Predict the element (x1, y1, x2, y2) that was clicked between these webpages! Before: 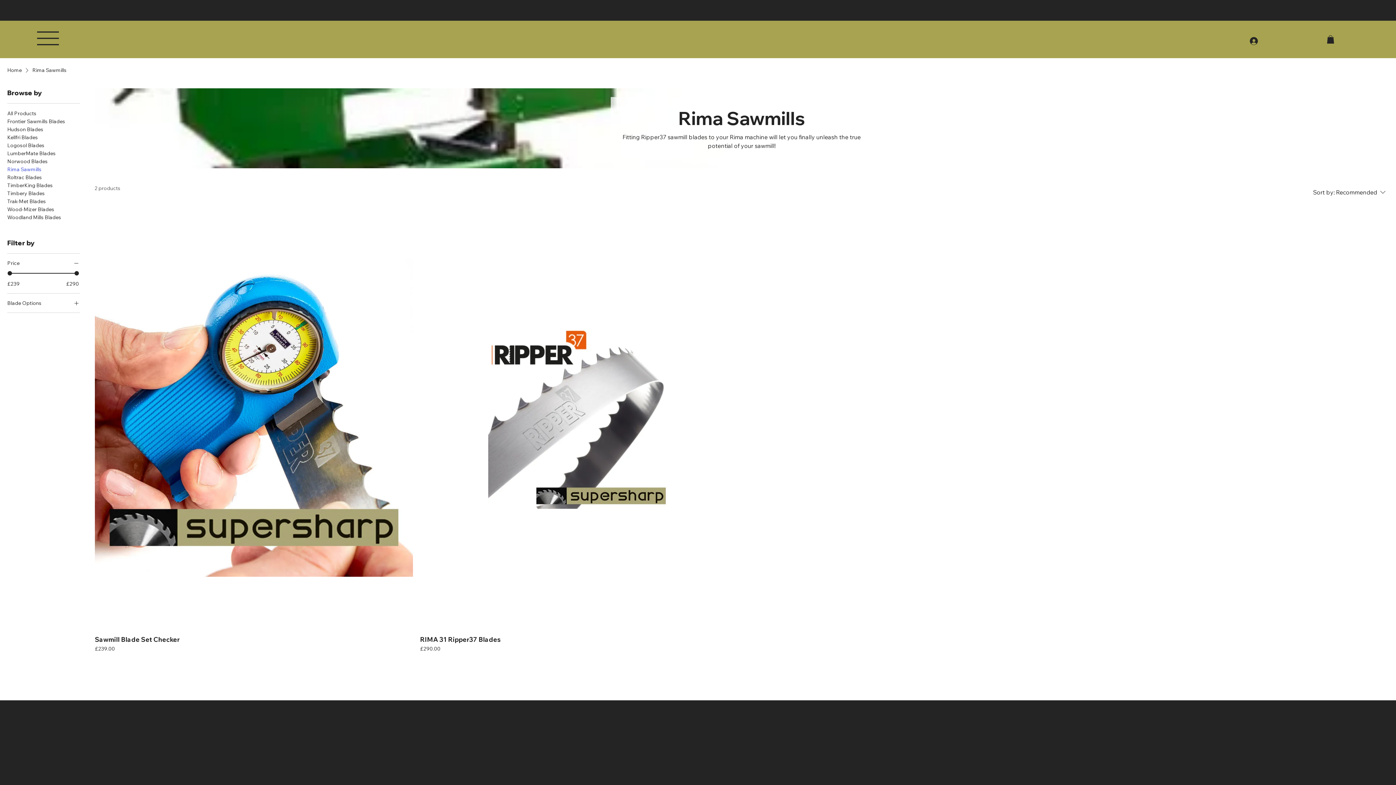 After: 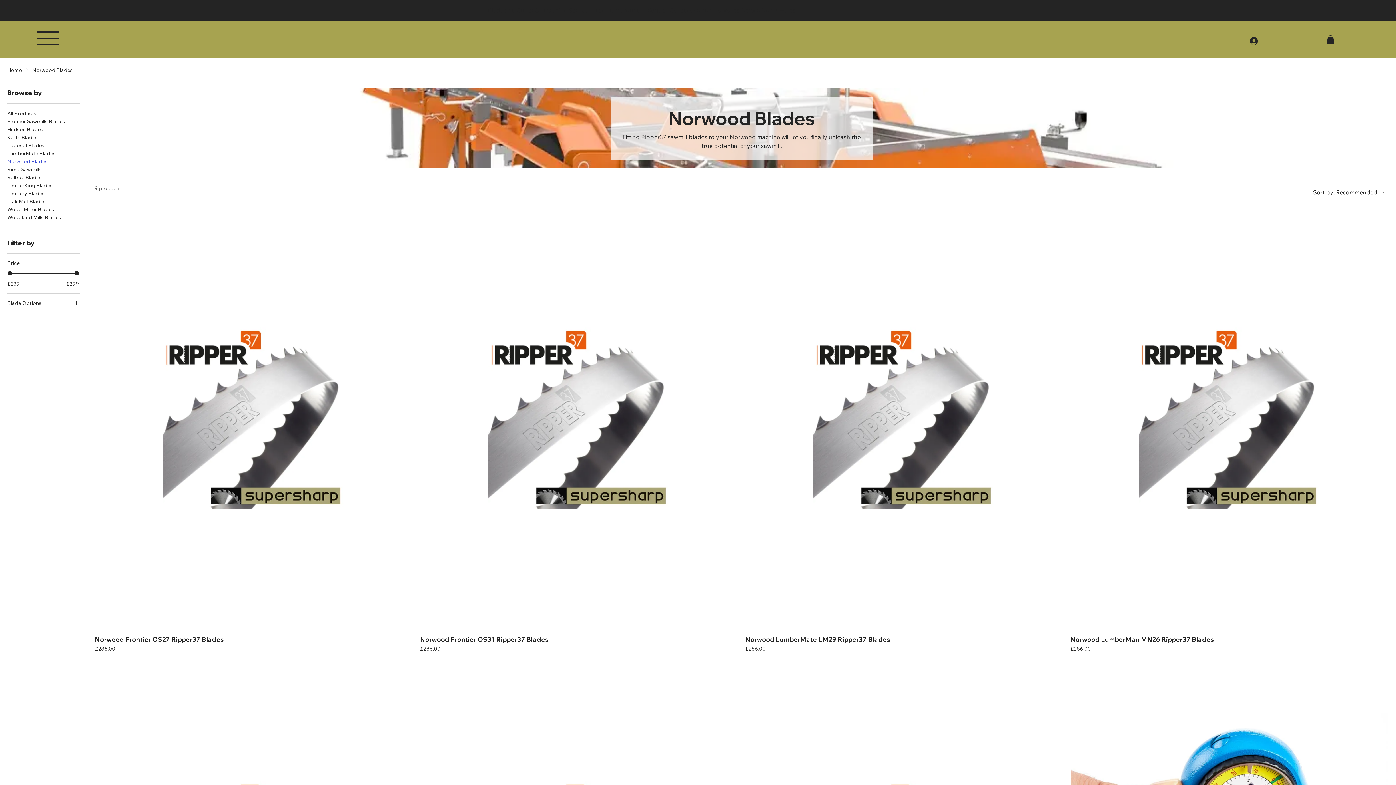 Action: label: Norwood Blades bbox: (7, 158, 47, 164)